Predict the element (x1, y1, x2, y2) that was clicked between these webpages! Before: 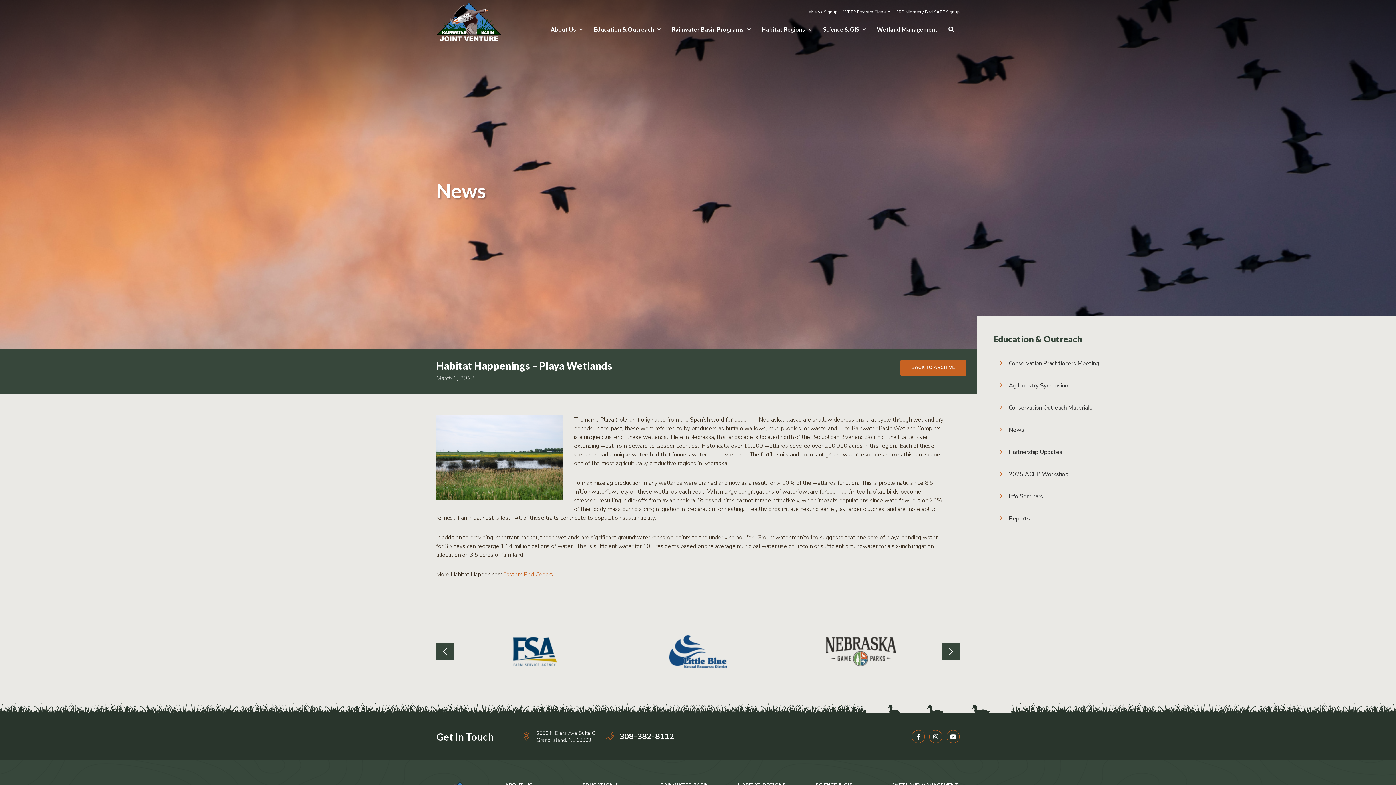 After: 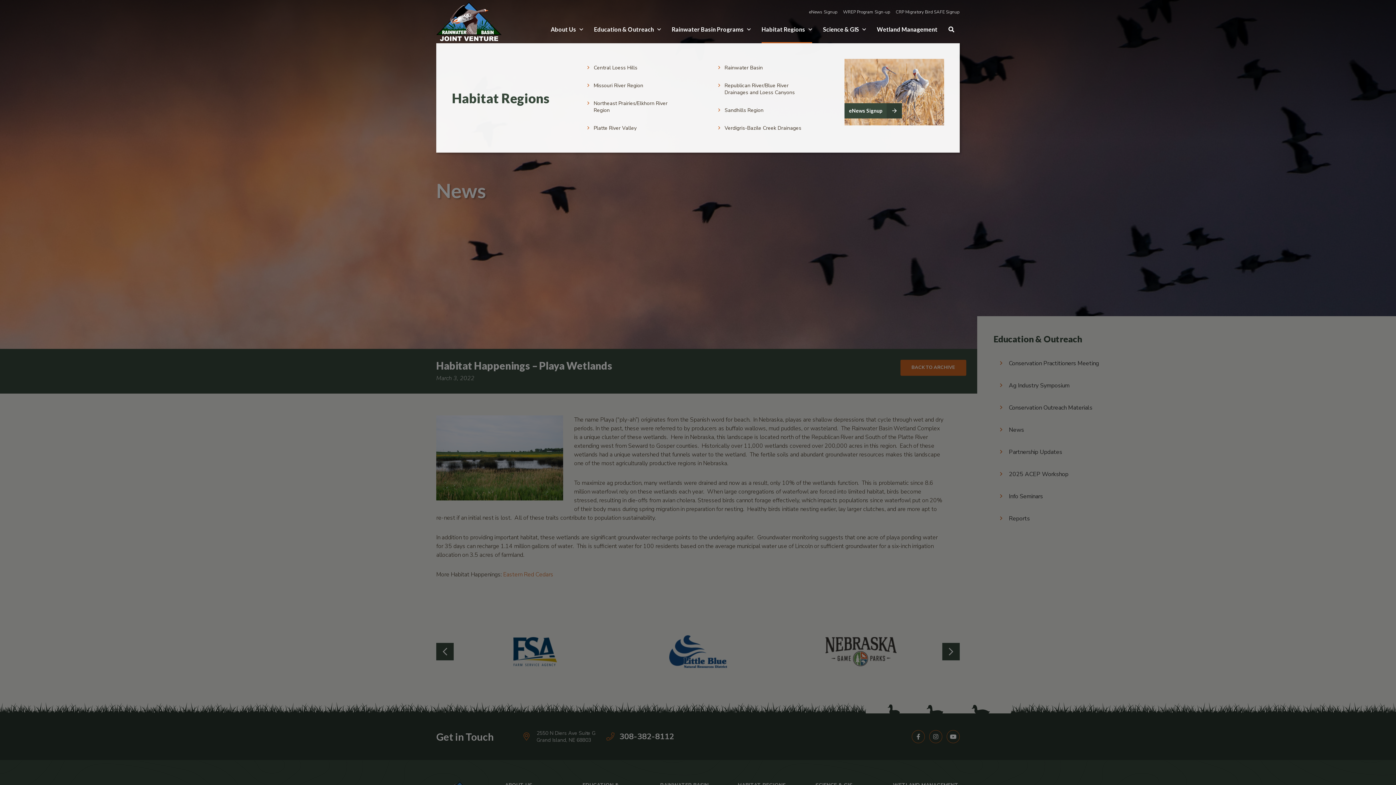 Action: label: Habitat Regions bbox: (756, 21, 817, 43)